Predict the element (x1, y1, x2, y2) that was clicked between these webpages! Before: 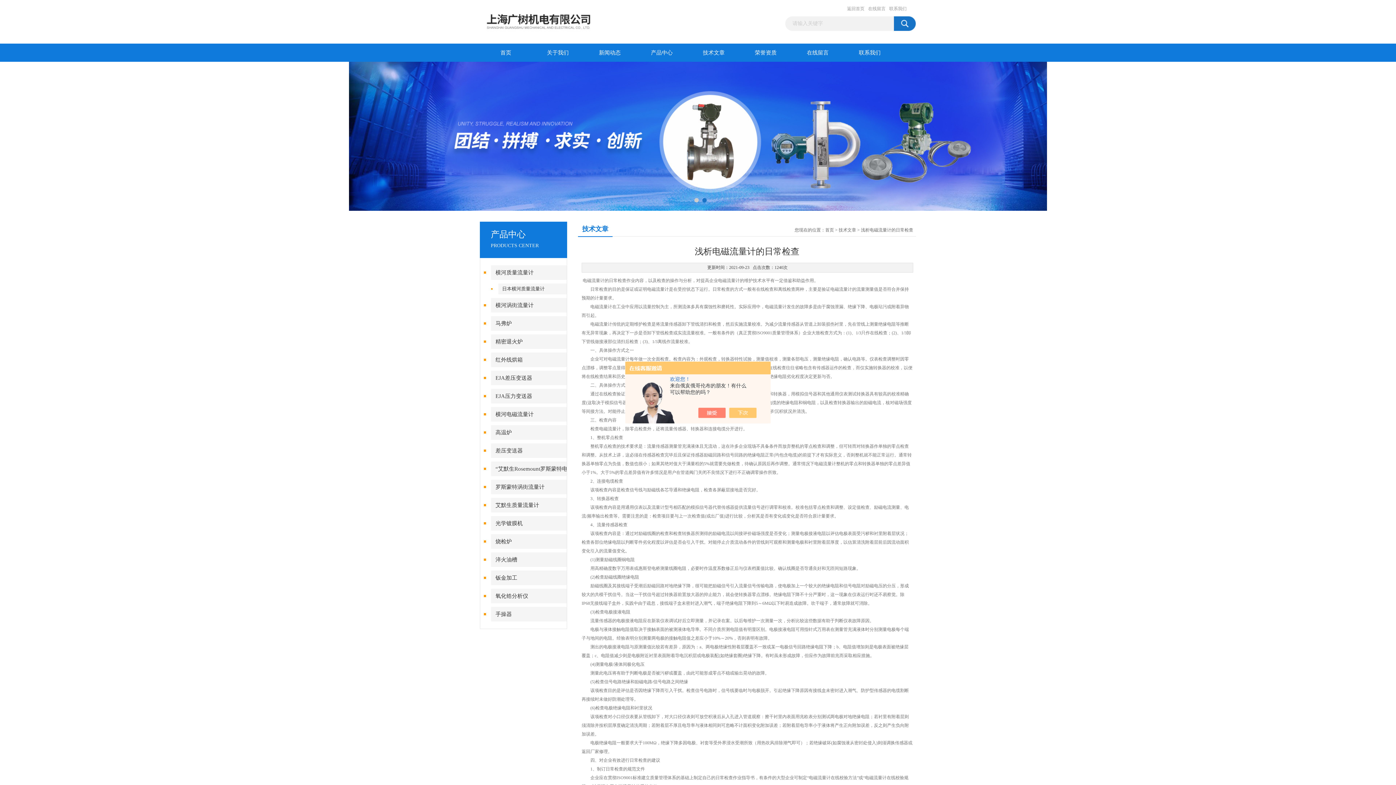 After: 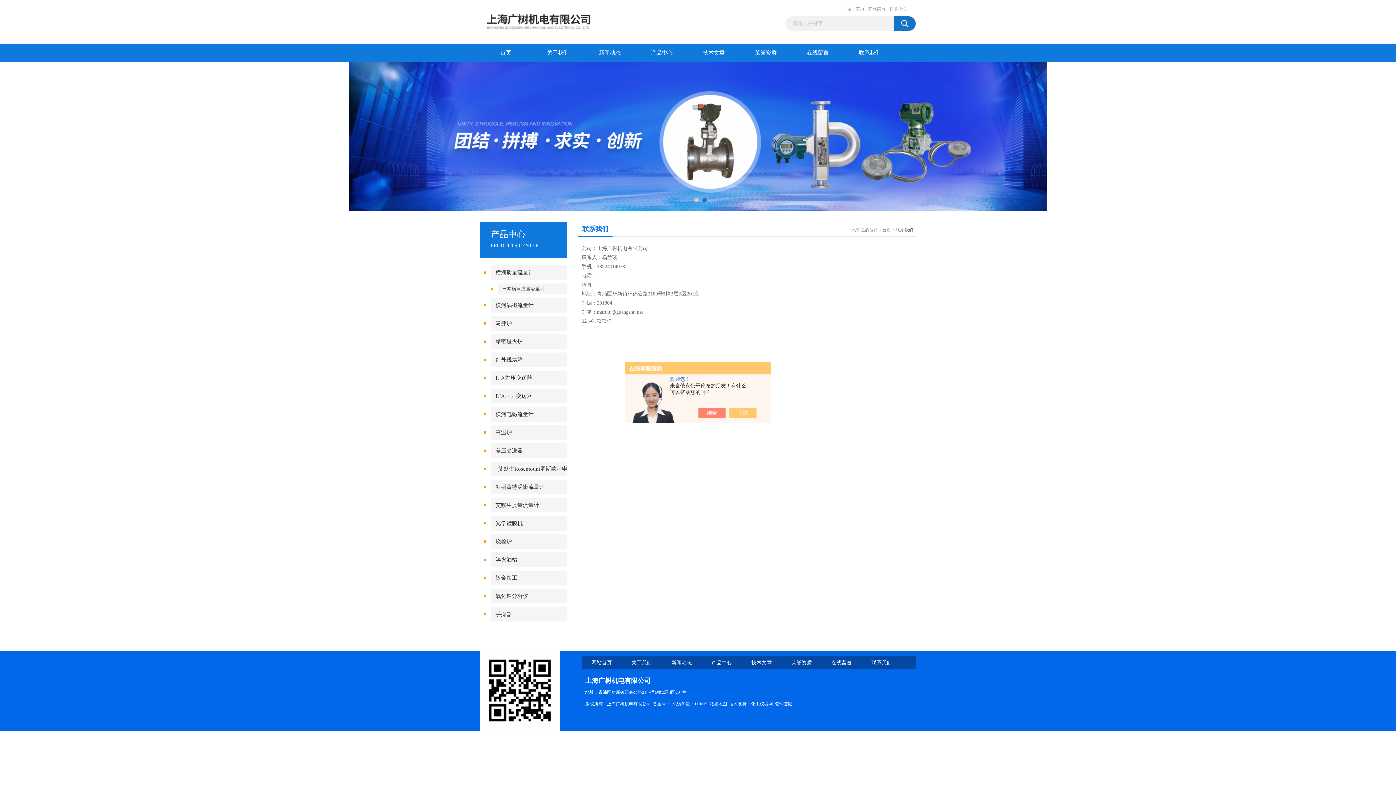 Action: label: 联系我们 bbox: (844, 43, 896, 61)